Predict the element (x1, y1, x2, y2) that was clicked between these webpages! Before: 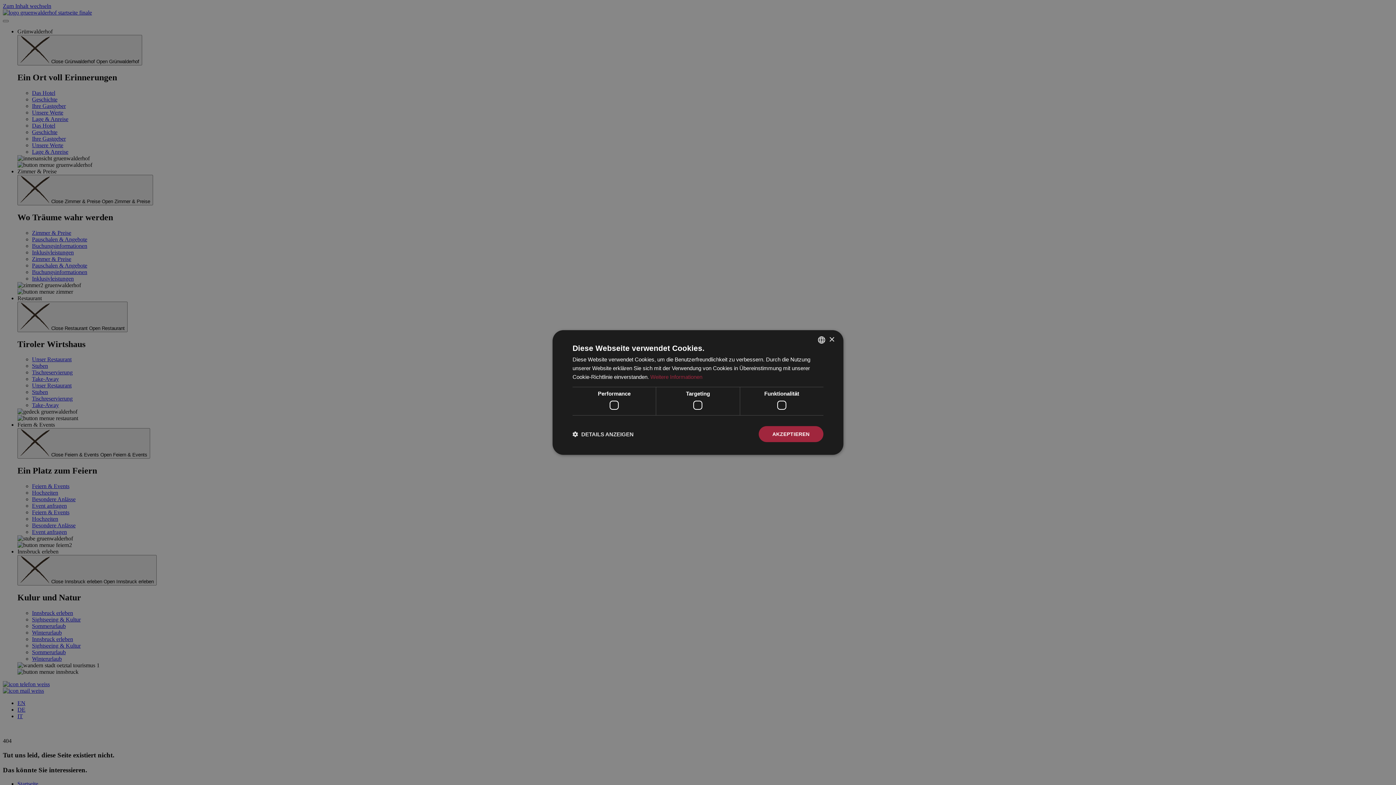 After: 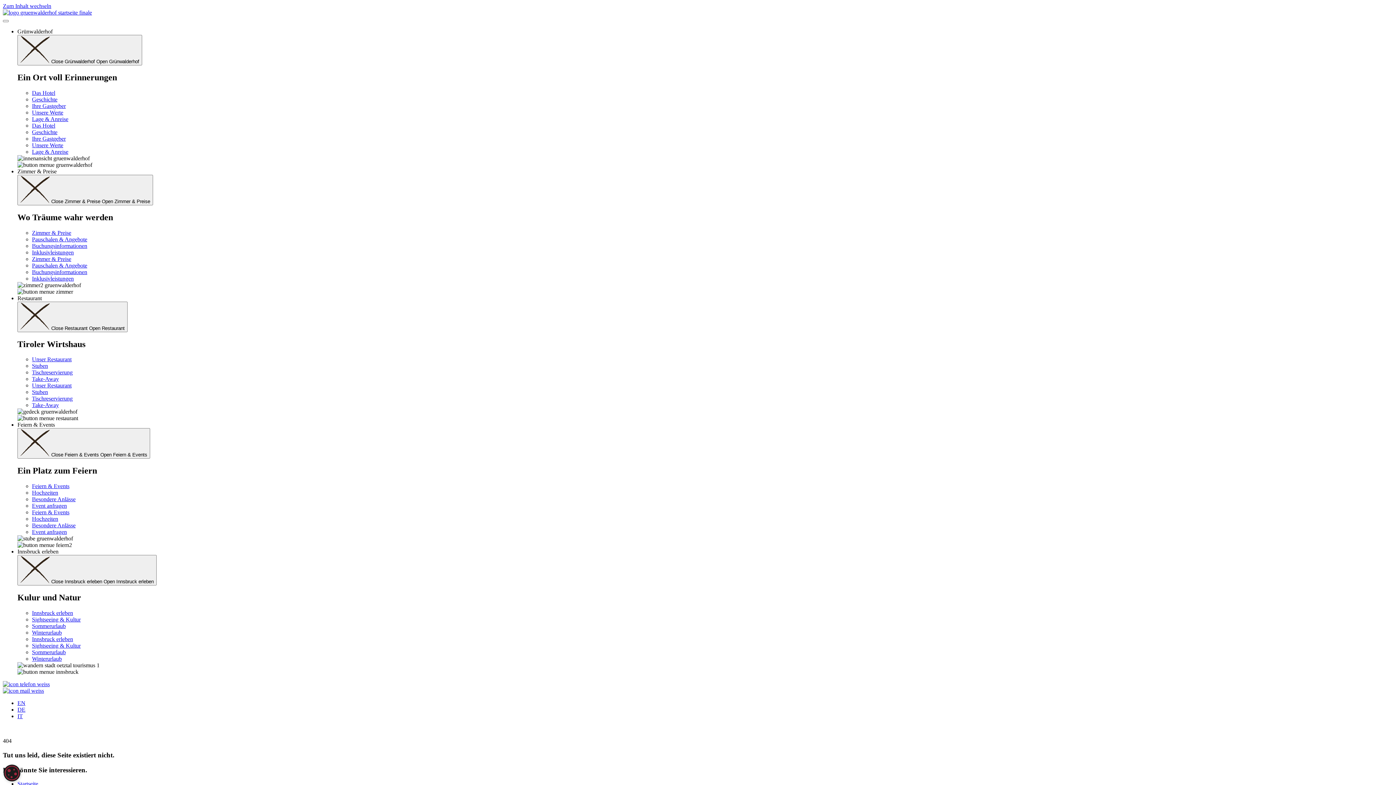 Action: bbox: (758, 426, 823, 442) label: AKZEPTIEREN